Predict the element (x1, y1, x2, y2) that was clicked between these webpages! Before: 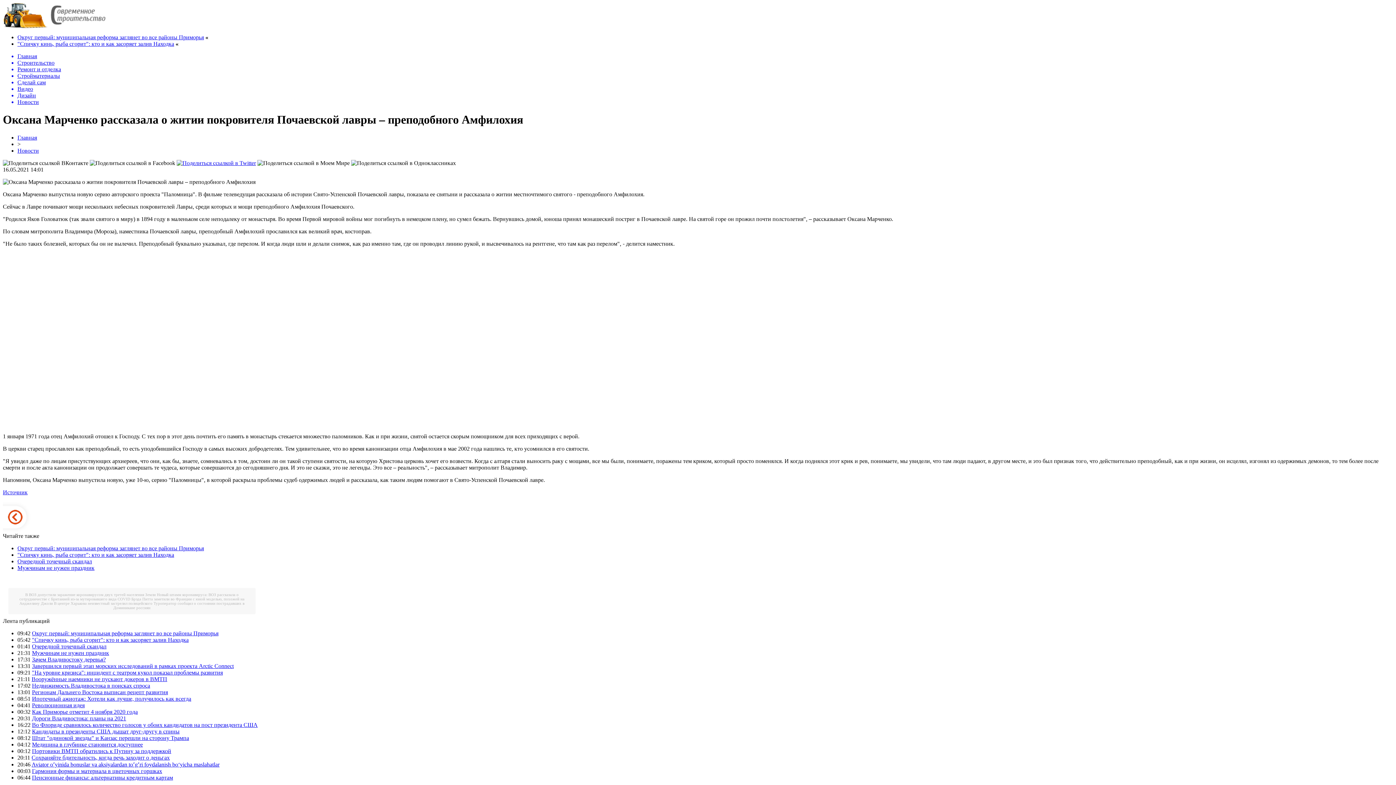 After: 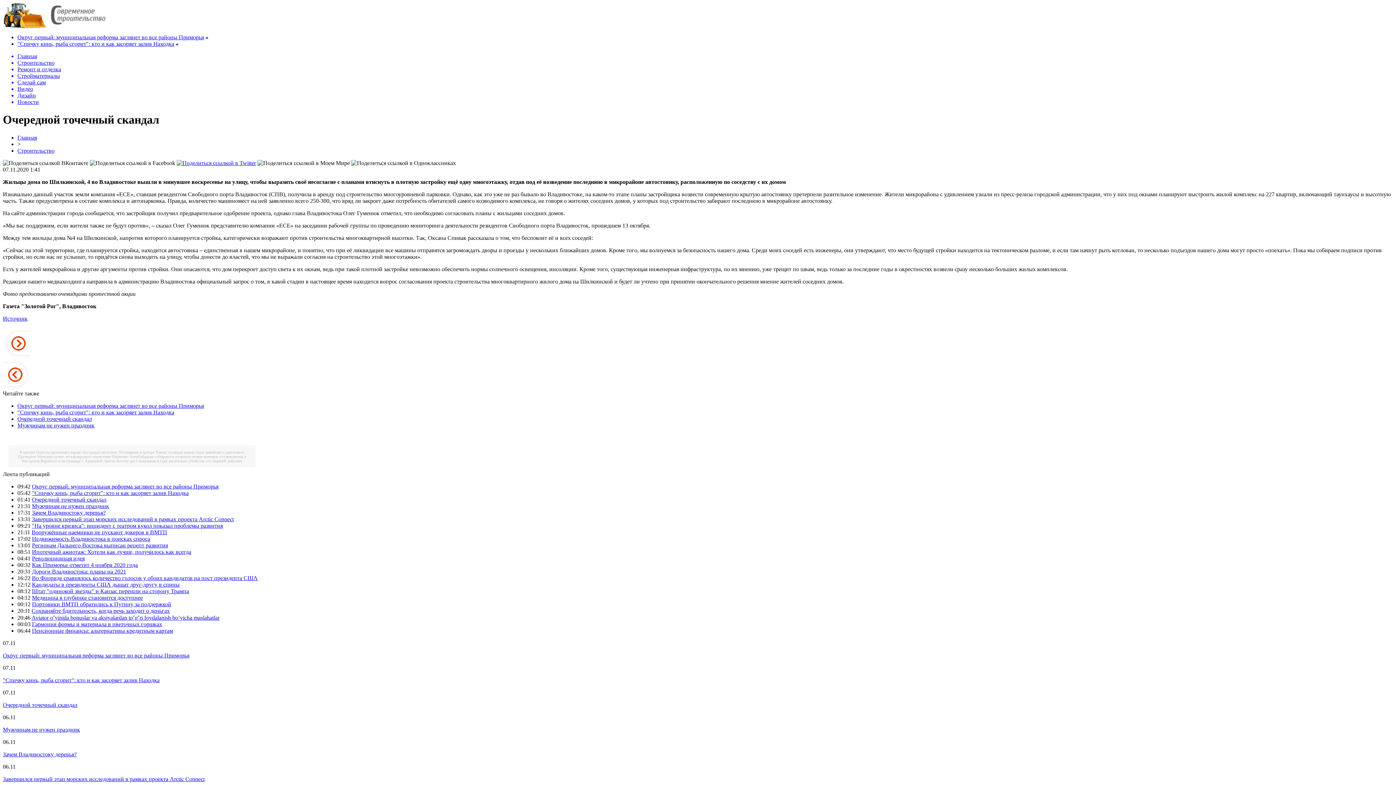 Action: label: Очередной точечный скандал bbox: (32, 643, 106, 649)